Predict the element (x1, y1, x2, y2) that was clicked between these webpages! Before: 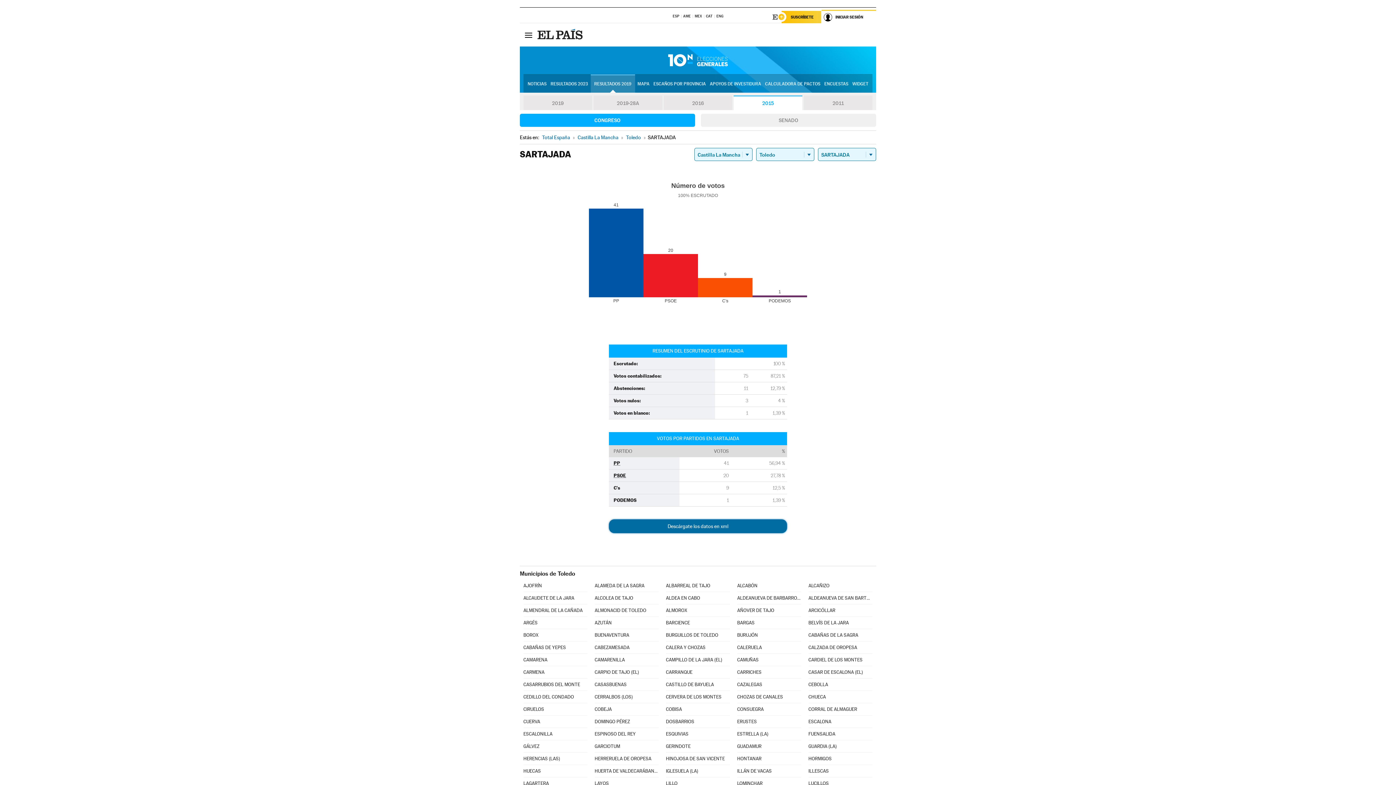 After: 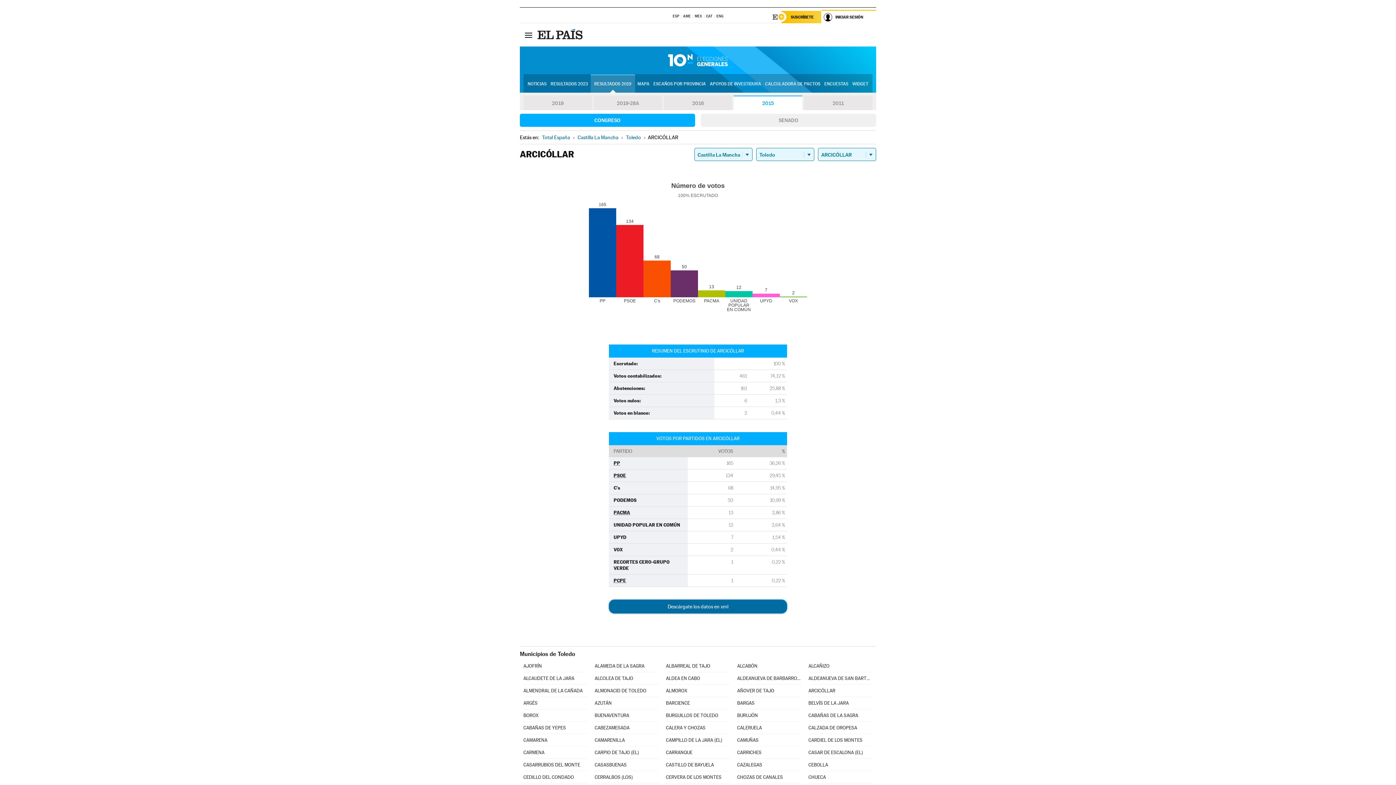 Action: bbox: (808, 604, 872, 616) label: ARCICÓLLAR